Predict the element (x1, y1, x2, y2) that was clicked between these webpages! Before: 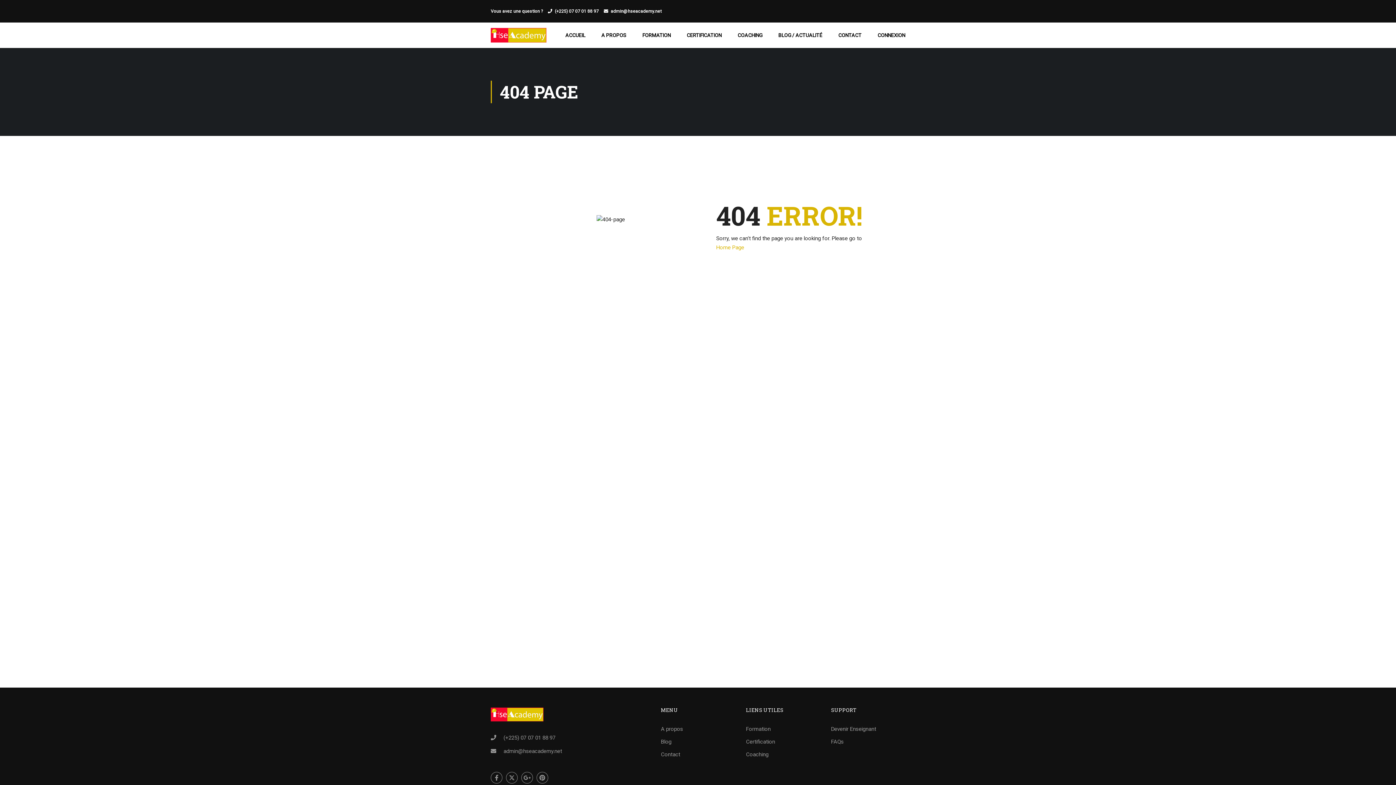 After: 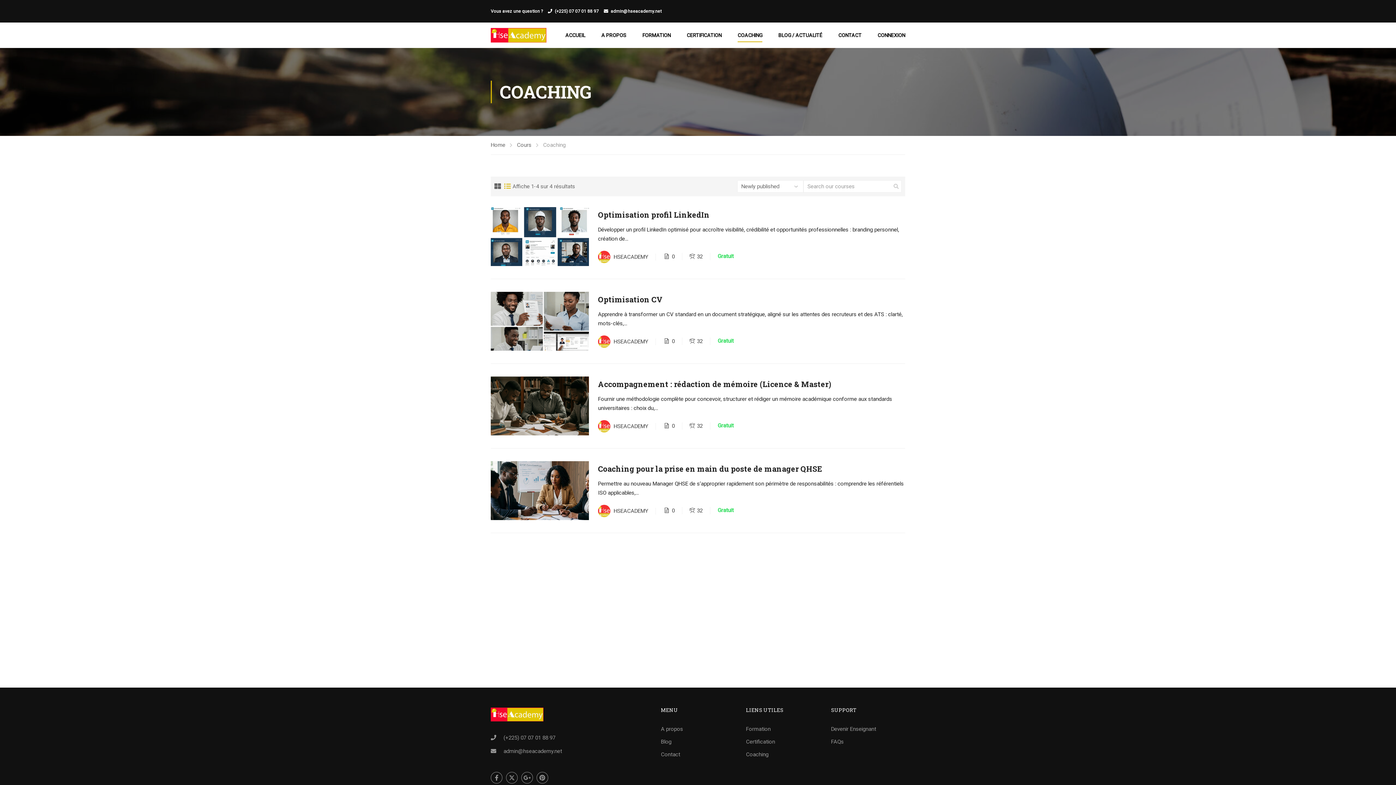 Action: bbox: (746, 749, 820, 760) label: Coaching